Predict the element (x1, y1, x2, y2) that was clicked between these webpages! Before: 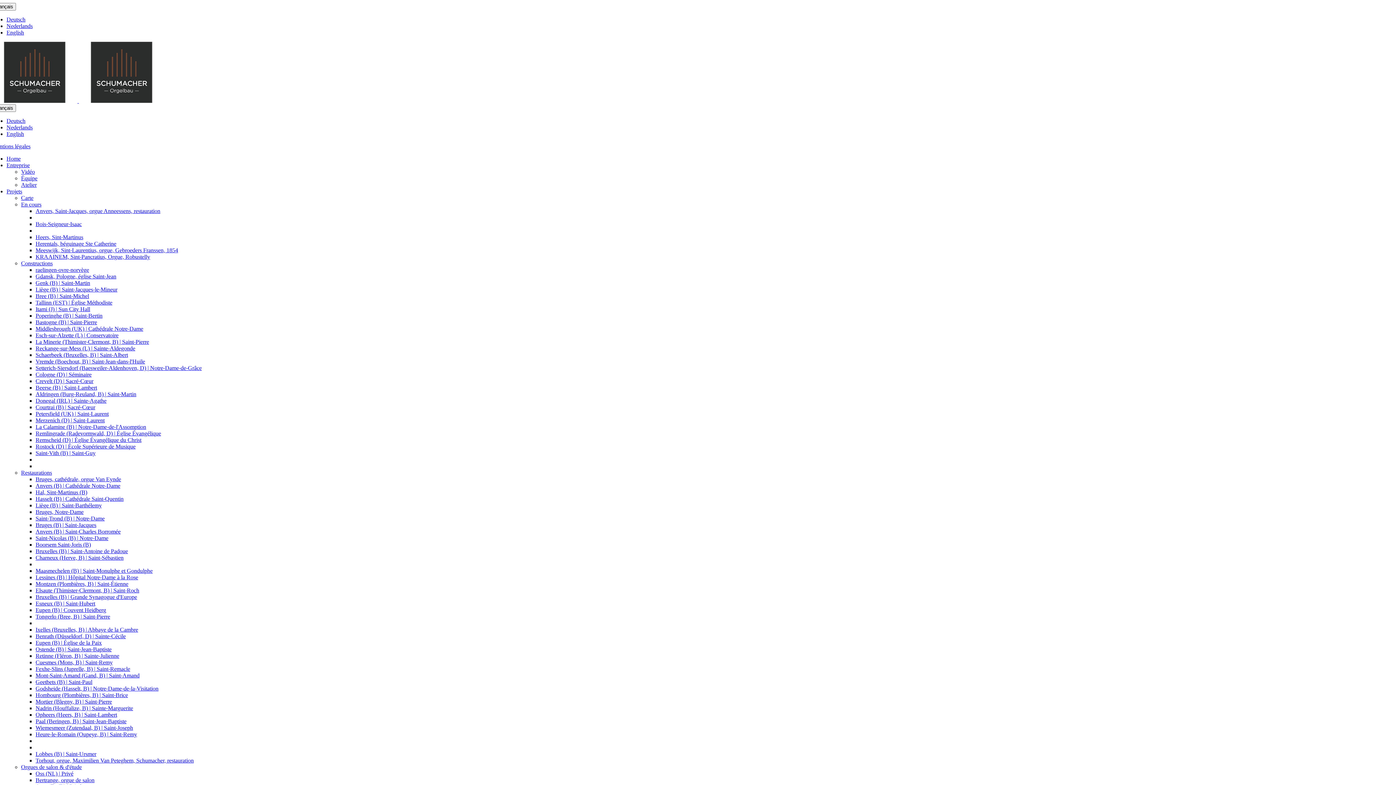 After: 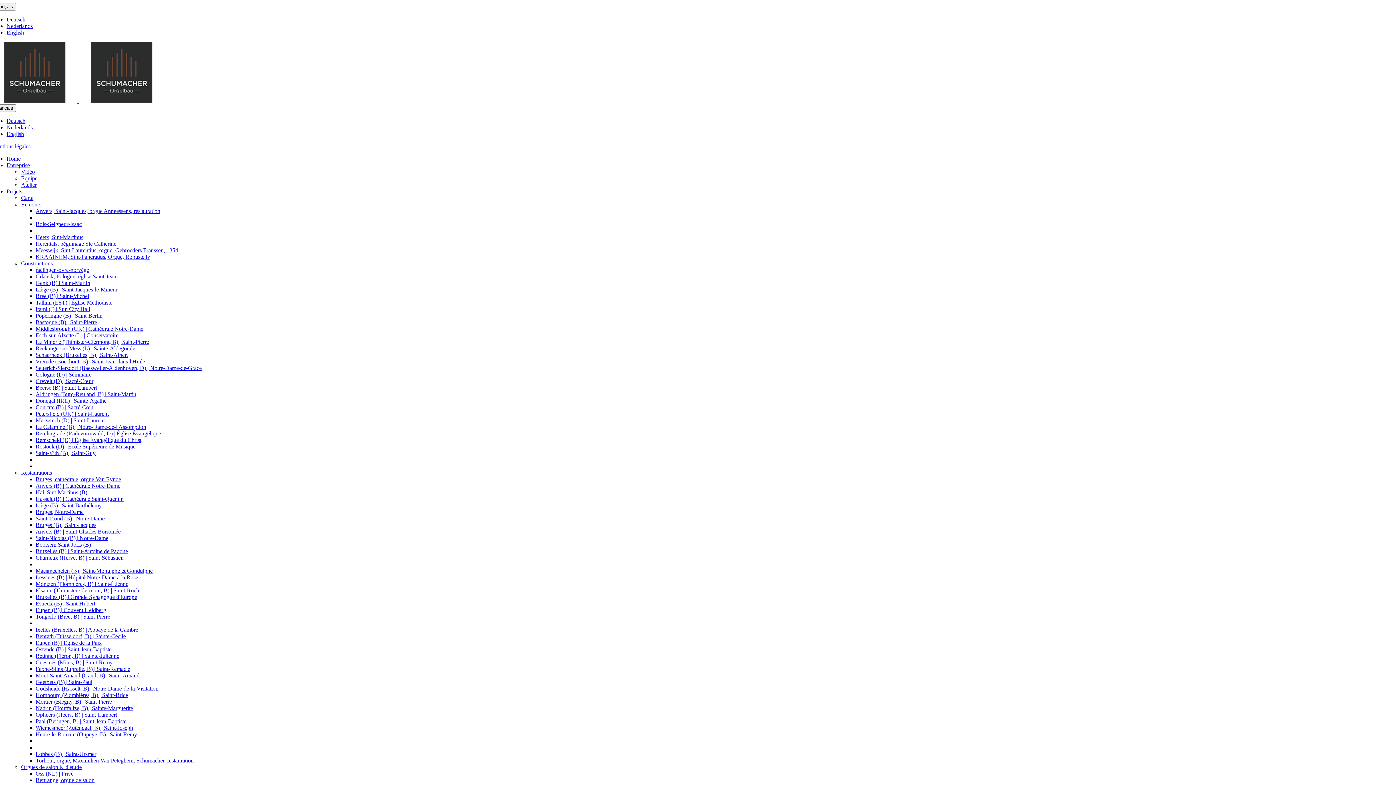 Action: bbox: (35, 450, 95, 456) label: Saint-Vith (B) | Saint-Guy